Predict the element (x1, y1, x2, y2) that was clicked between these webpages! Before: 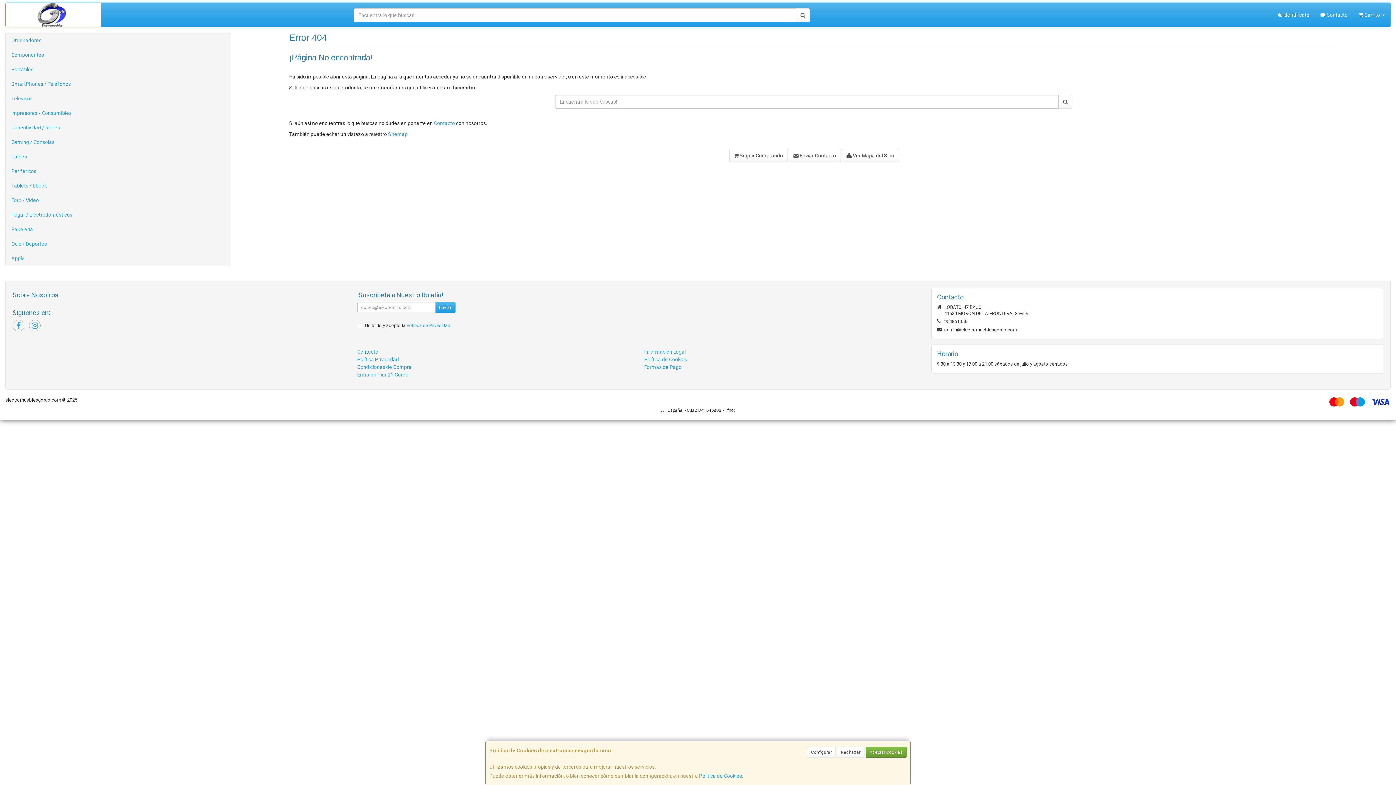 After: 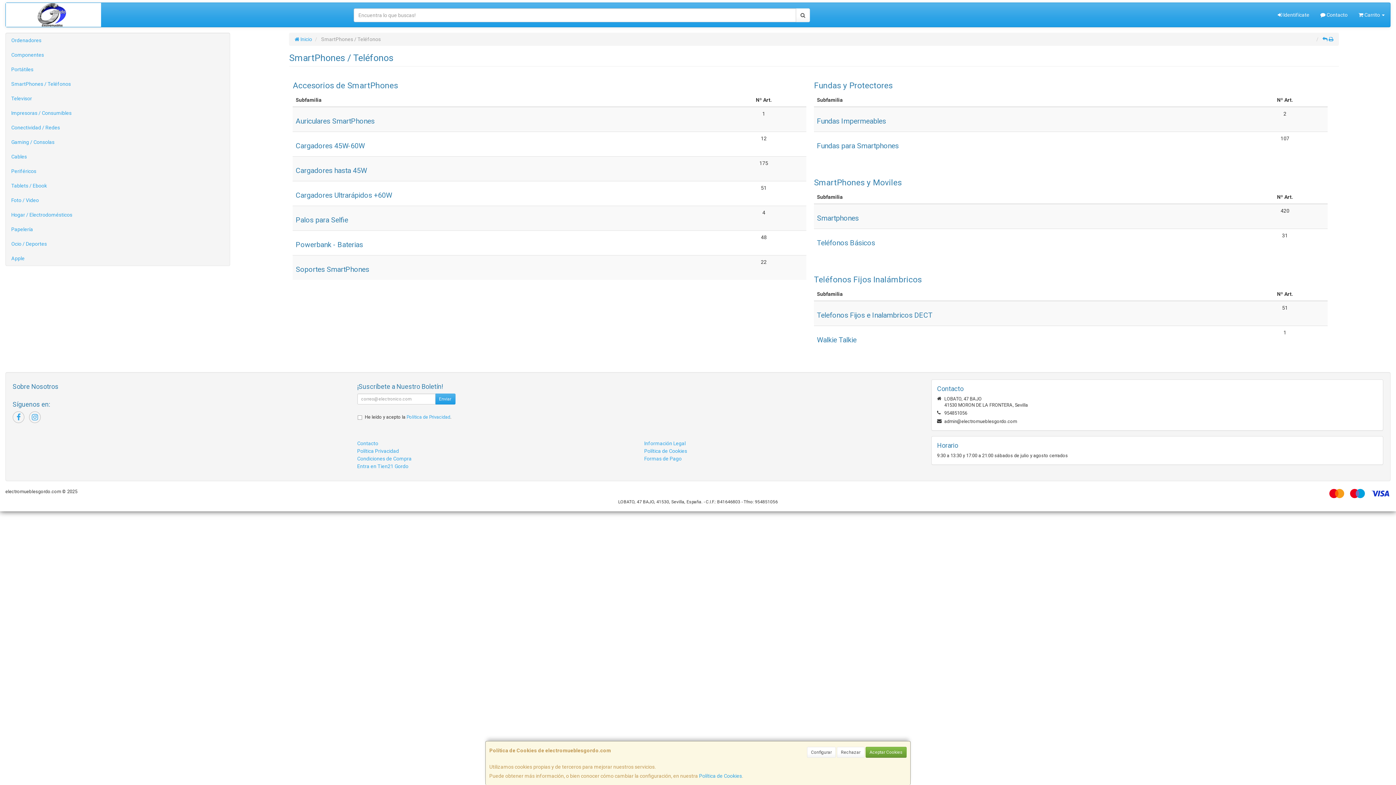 Action: label: SmartPhones / Teléfonos bbox: (5, 76, 229, 91)